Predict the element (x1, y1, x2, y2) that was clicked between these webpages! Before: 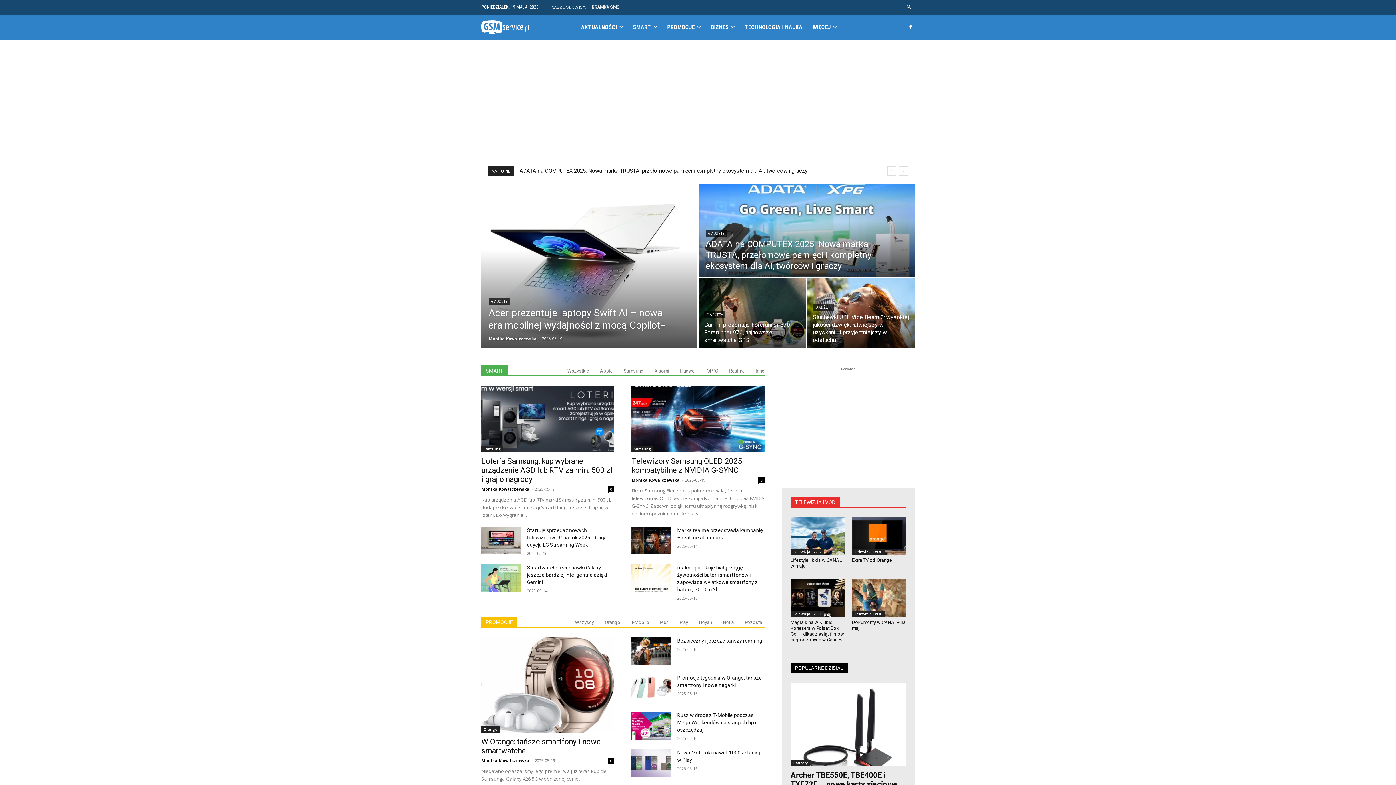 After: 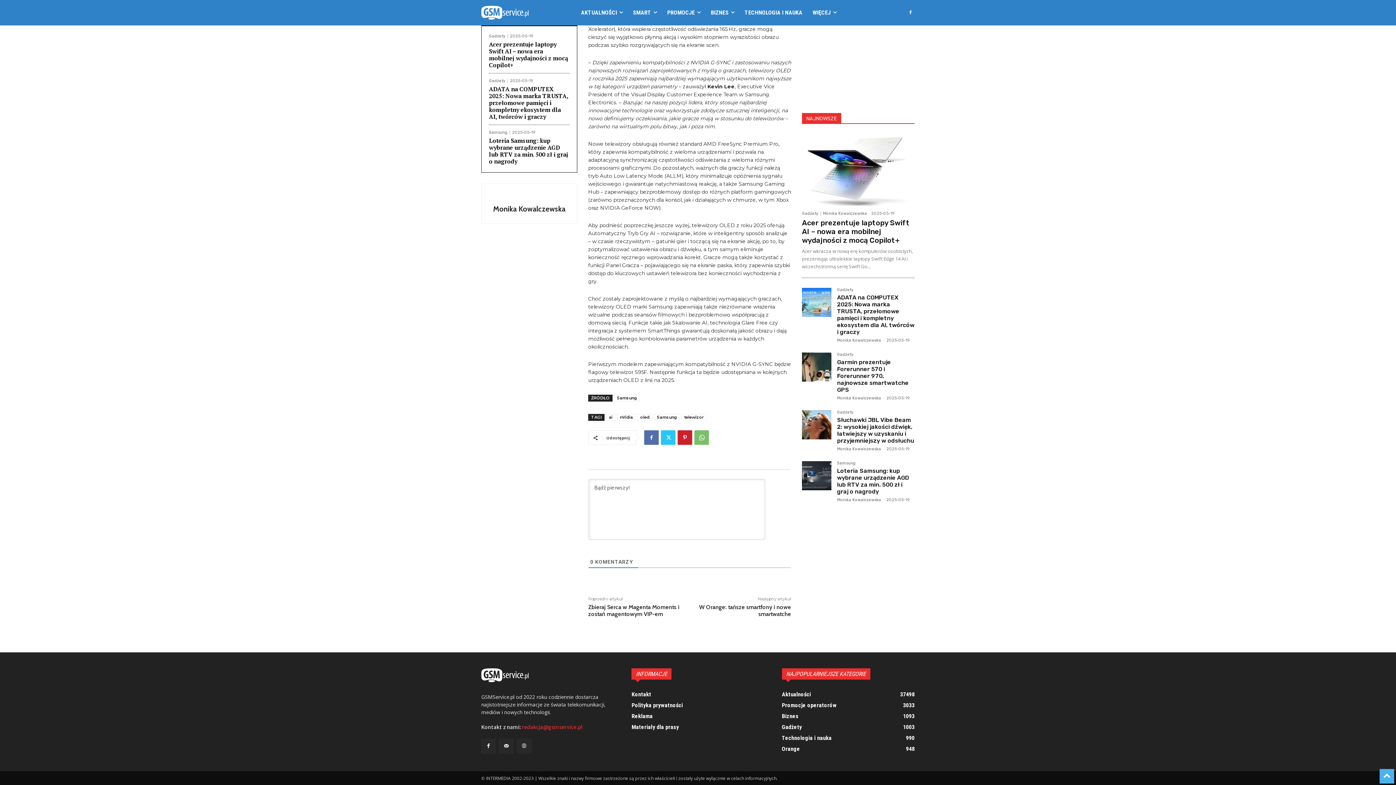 Action: bbox: (758, 477, 764, 483) label: 0